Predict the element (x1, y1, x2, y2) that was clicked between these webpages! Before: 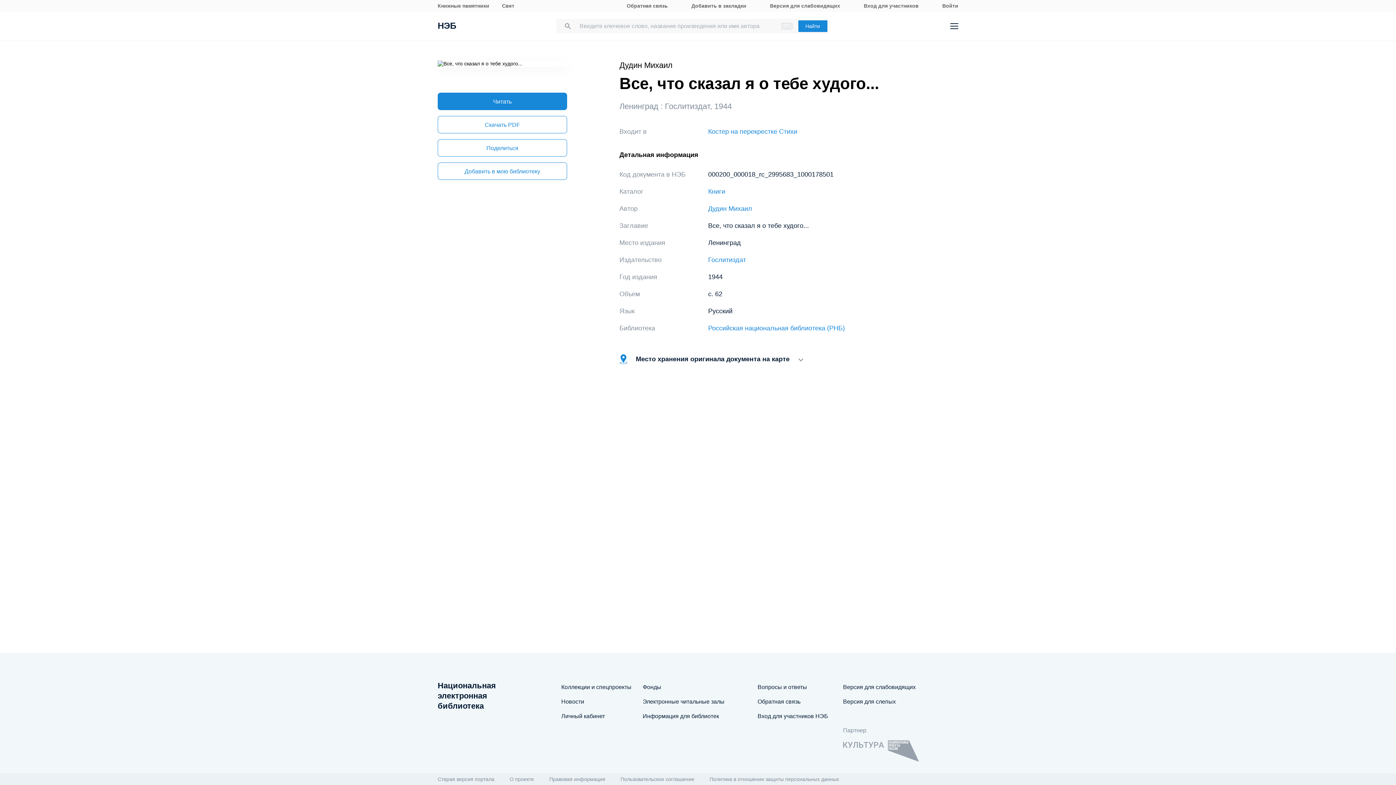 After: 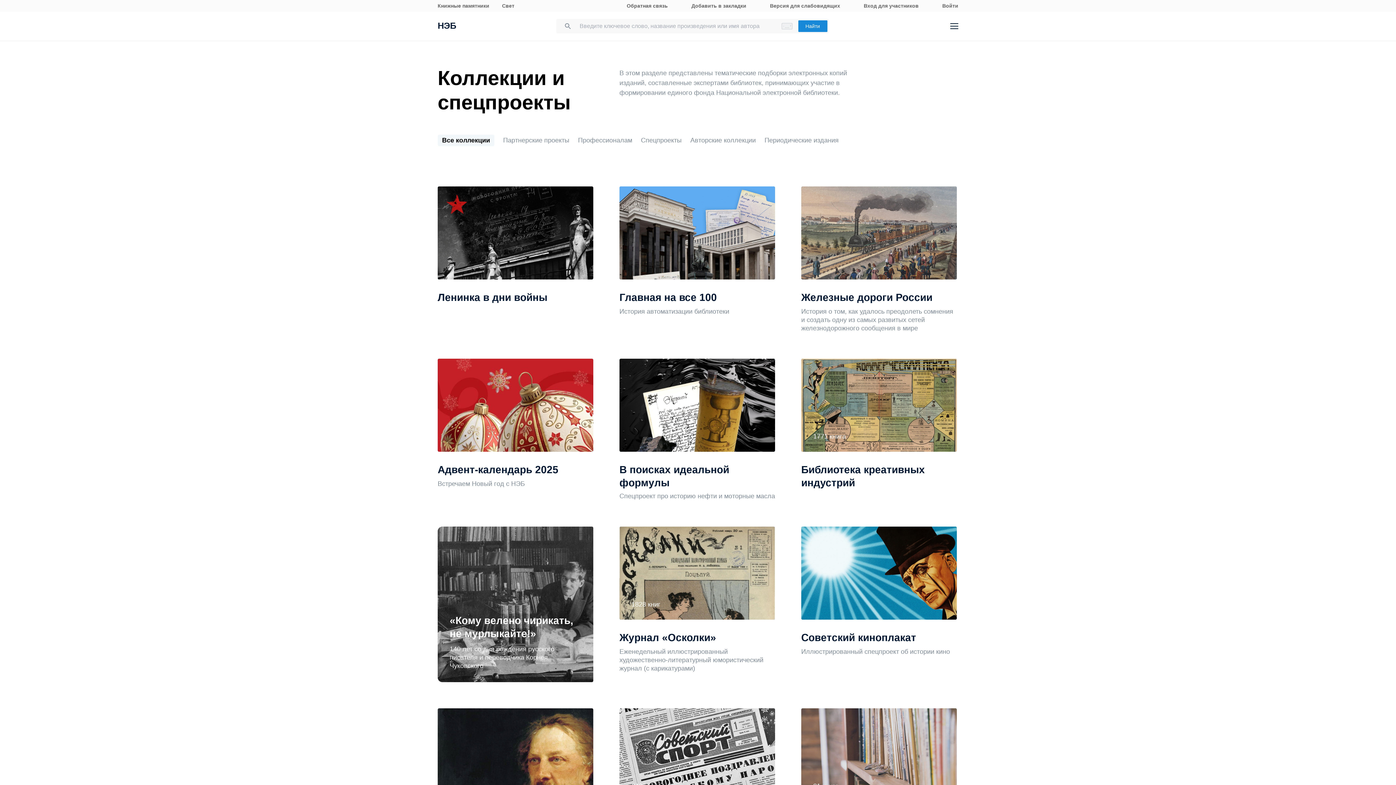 Action: label: Коллекции и спецпроекты bbox: (561, 684, 631, 691)